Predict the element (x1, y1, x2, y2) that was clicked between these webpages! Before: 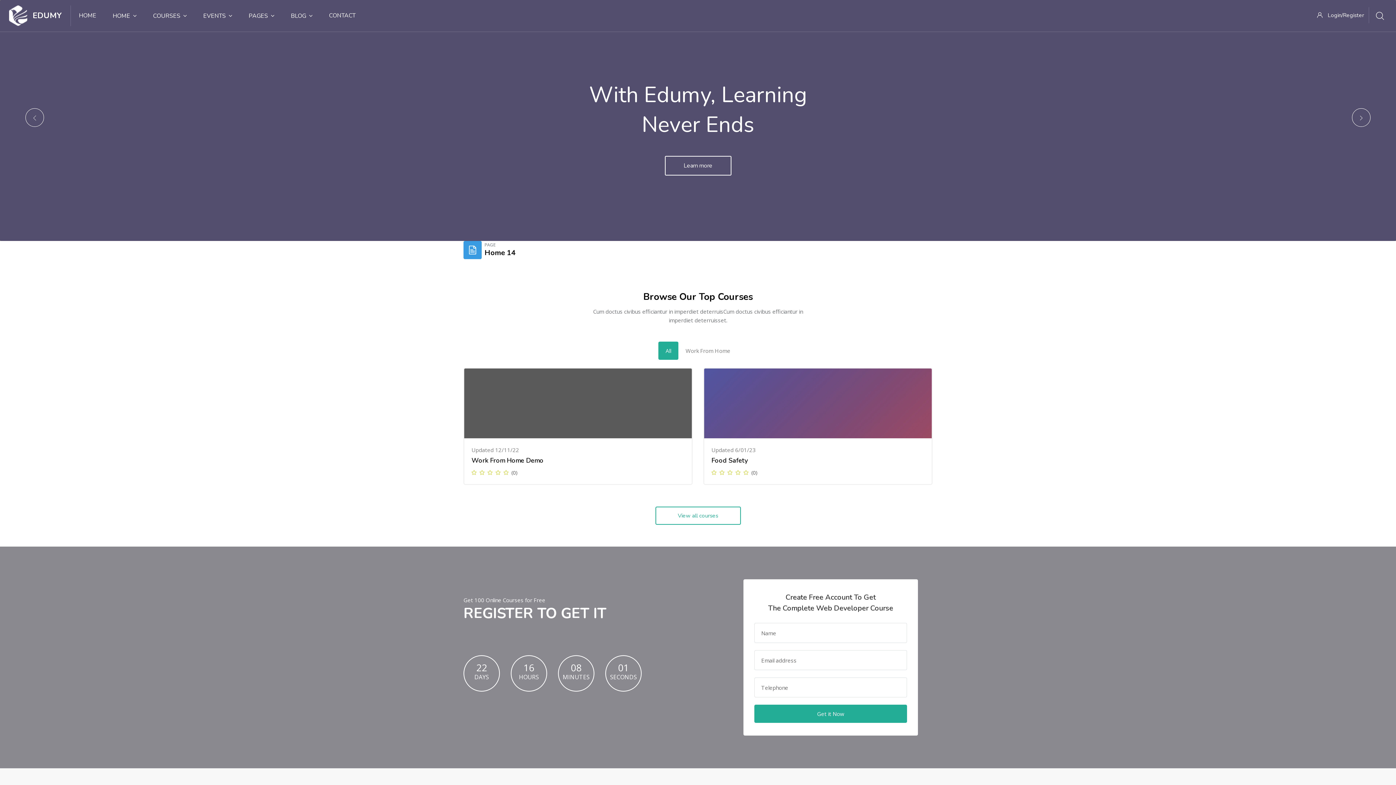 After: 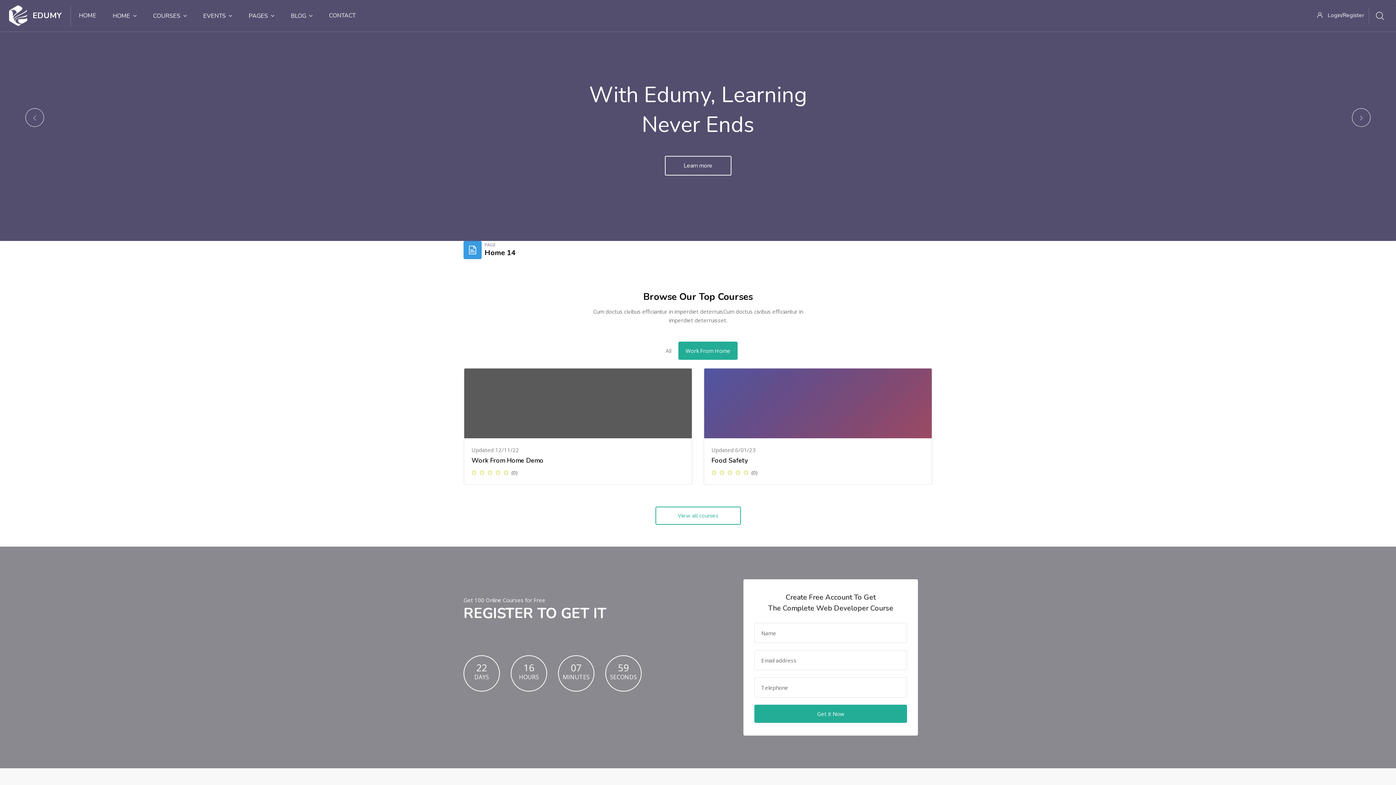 Action: bbox: (678, 341, 737, 360) label: Work From Home